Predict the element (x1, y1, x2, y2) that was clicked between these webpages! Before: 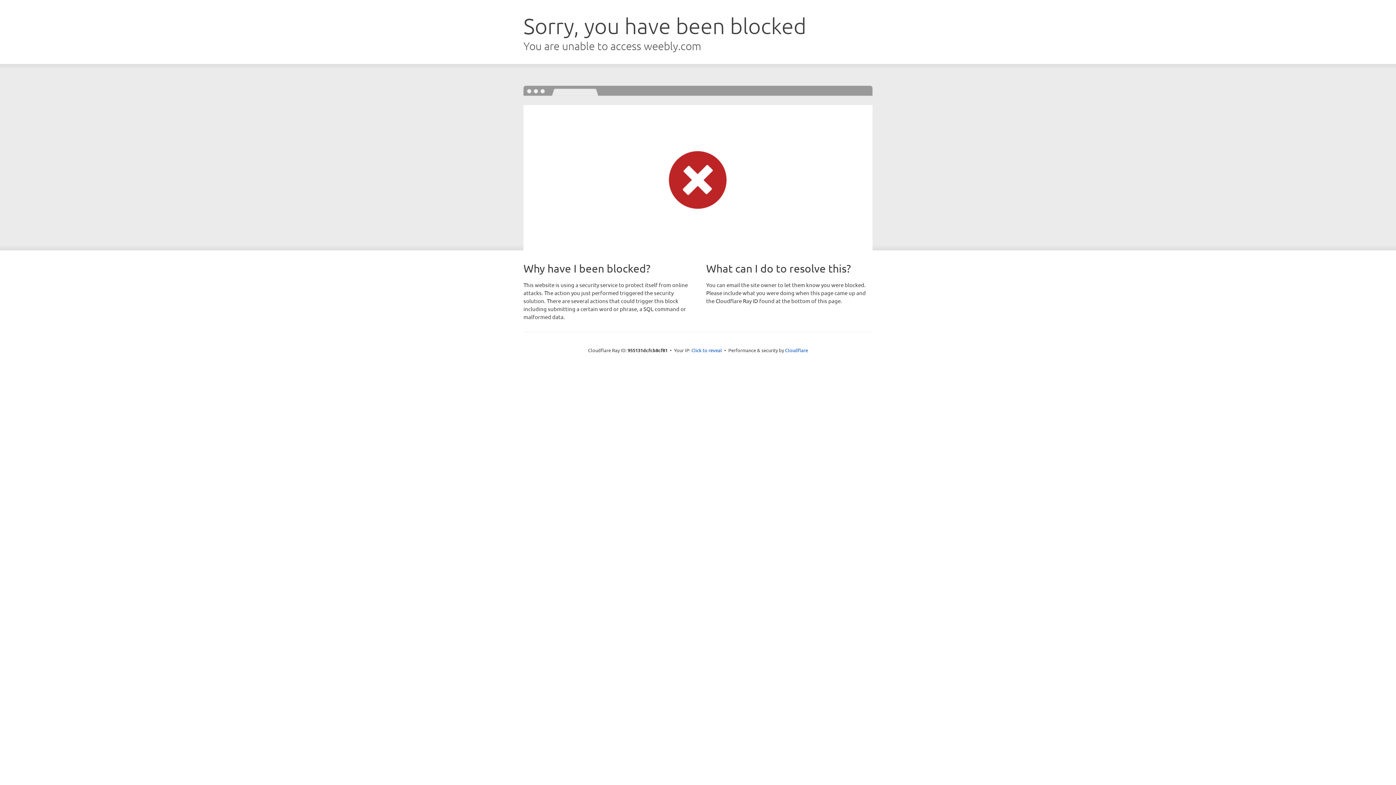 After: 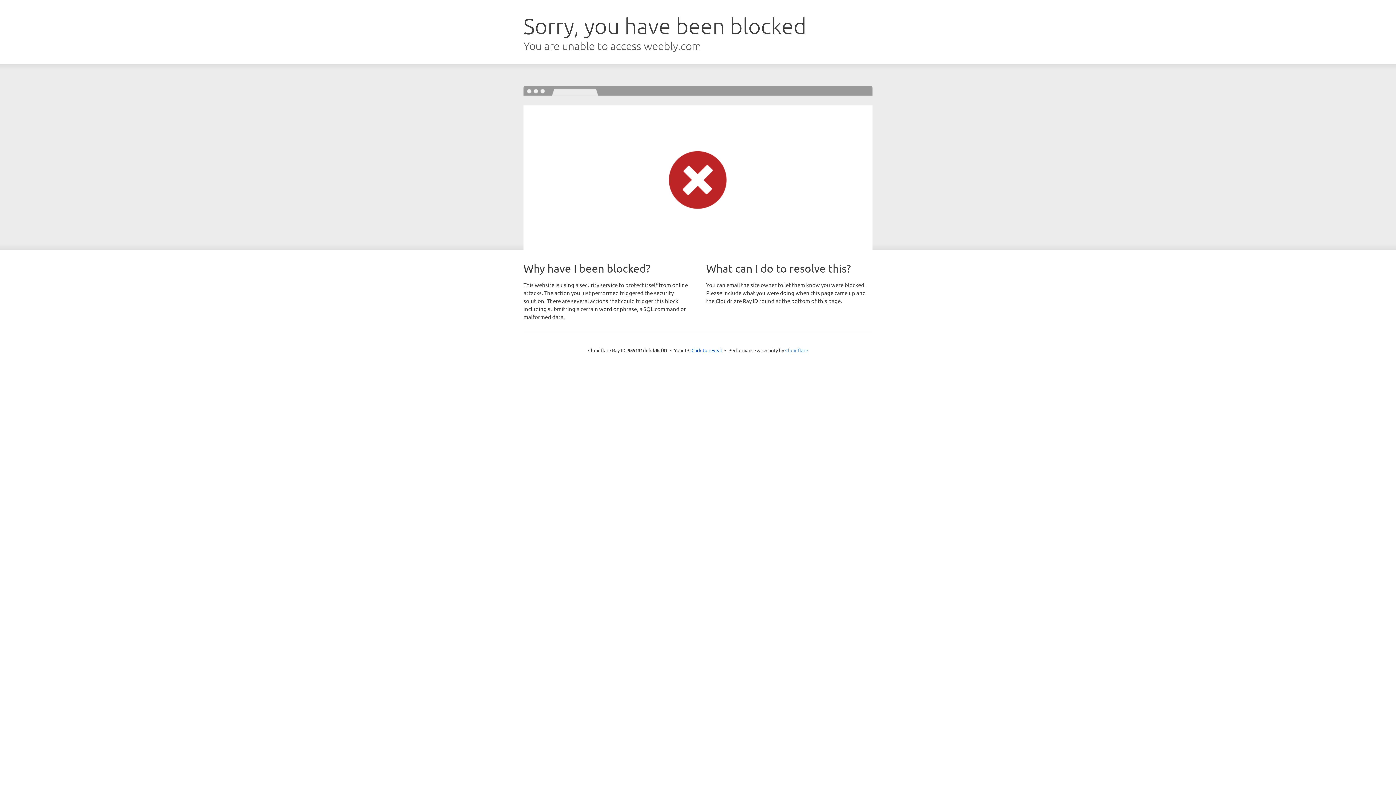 Action: label: Cloudflare bbox: (785, 347, 808, 353)